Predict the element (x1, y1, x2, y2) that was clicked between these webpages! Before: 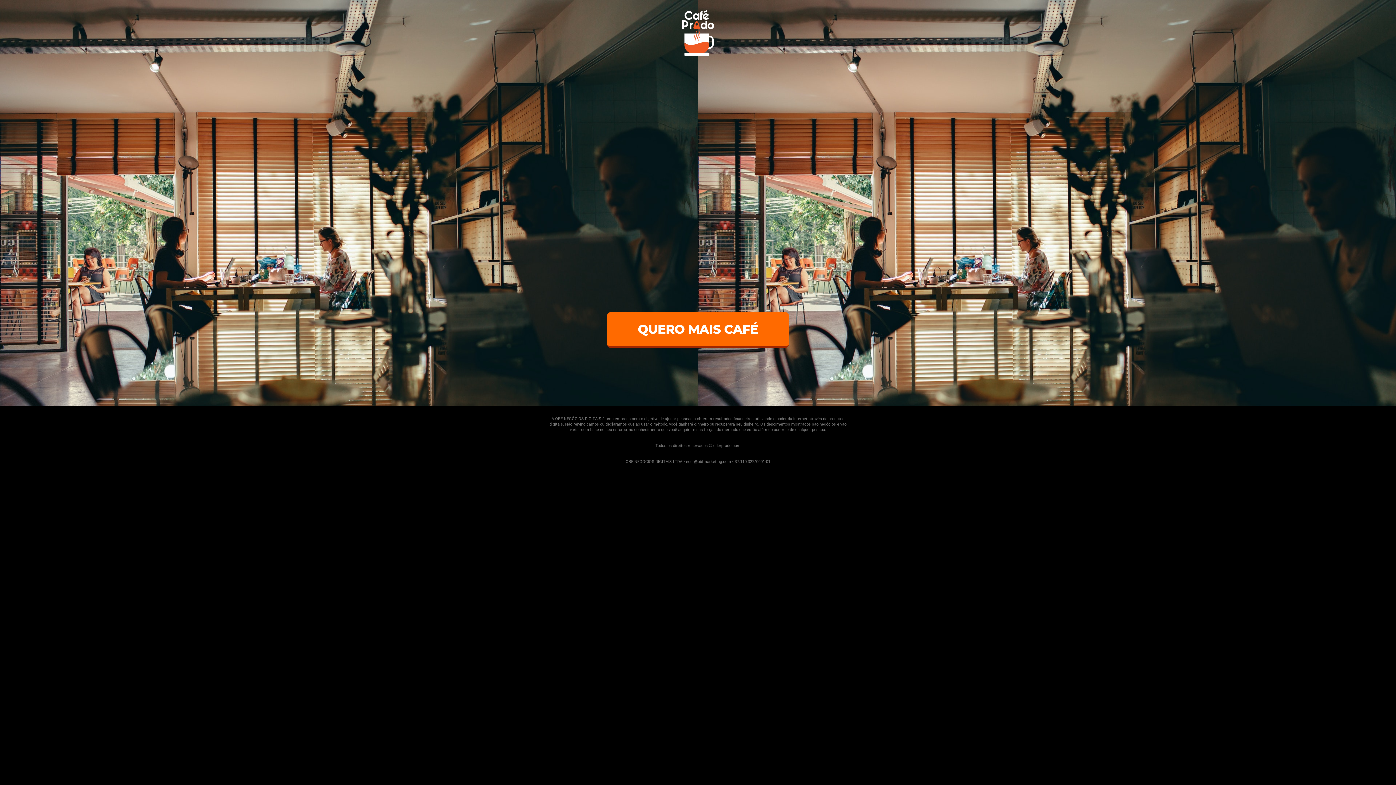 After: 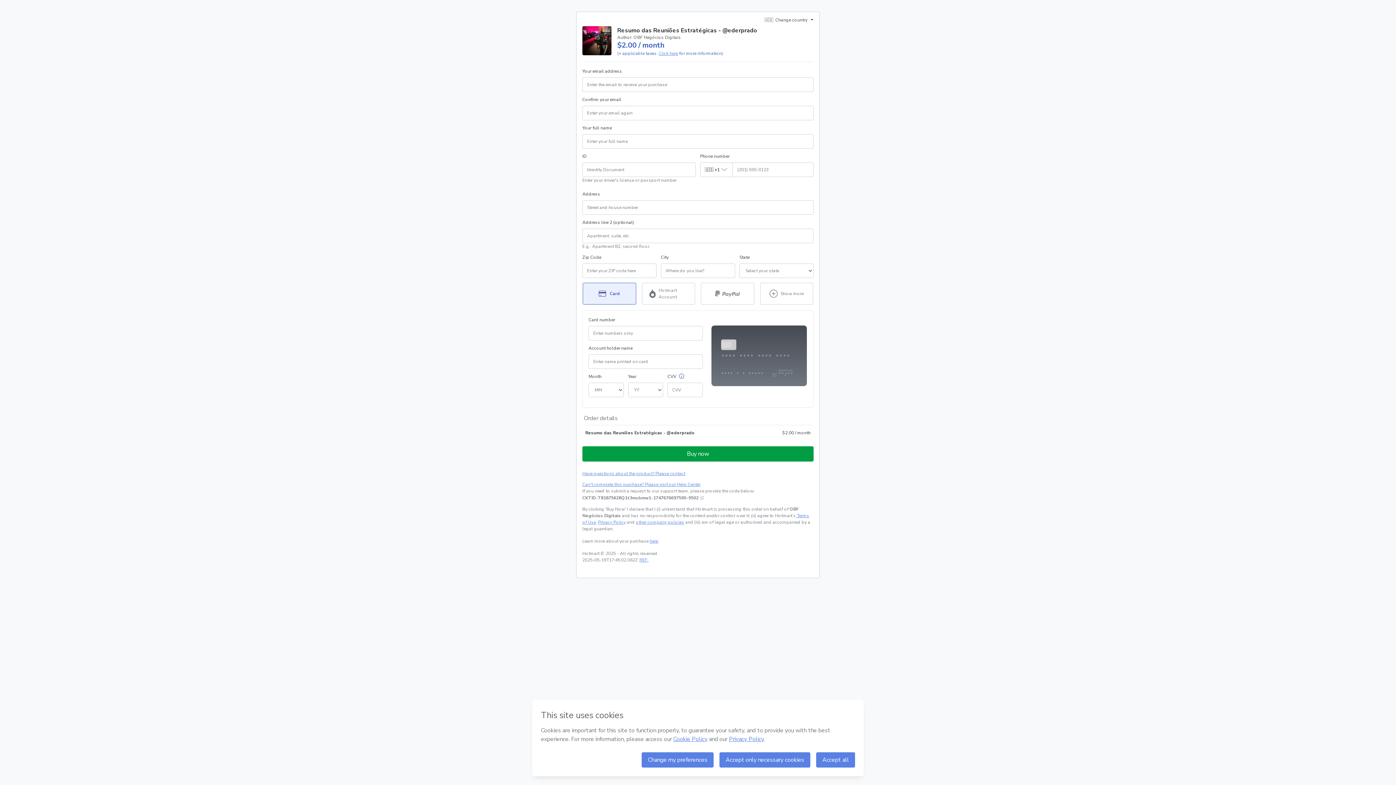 Action: label: QUERO MAIS CAFÉ bbox: (607, 312, 789, 348)